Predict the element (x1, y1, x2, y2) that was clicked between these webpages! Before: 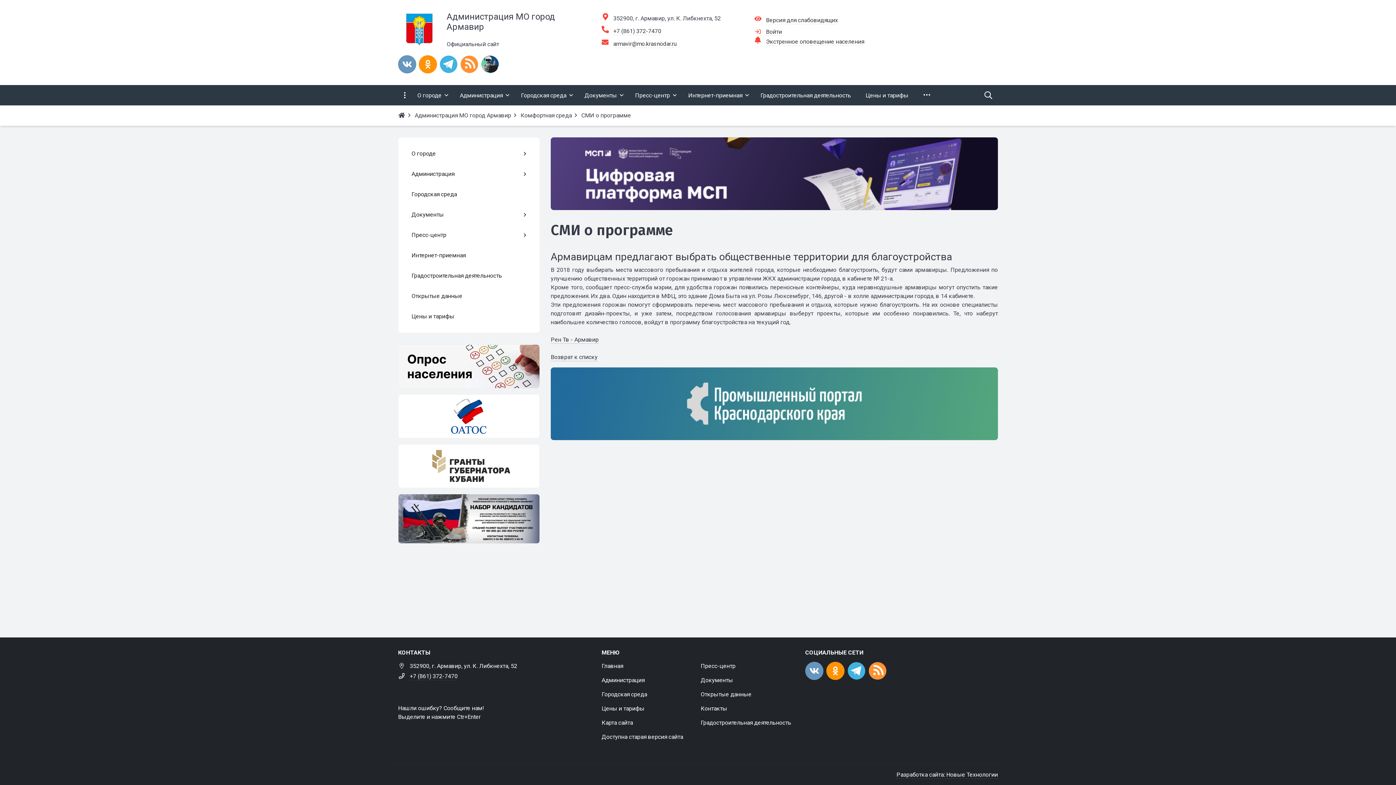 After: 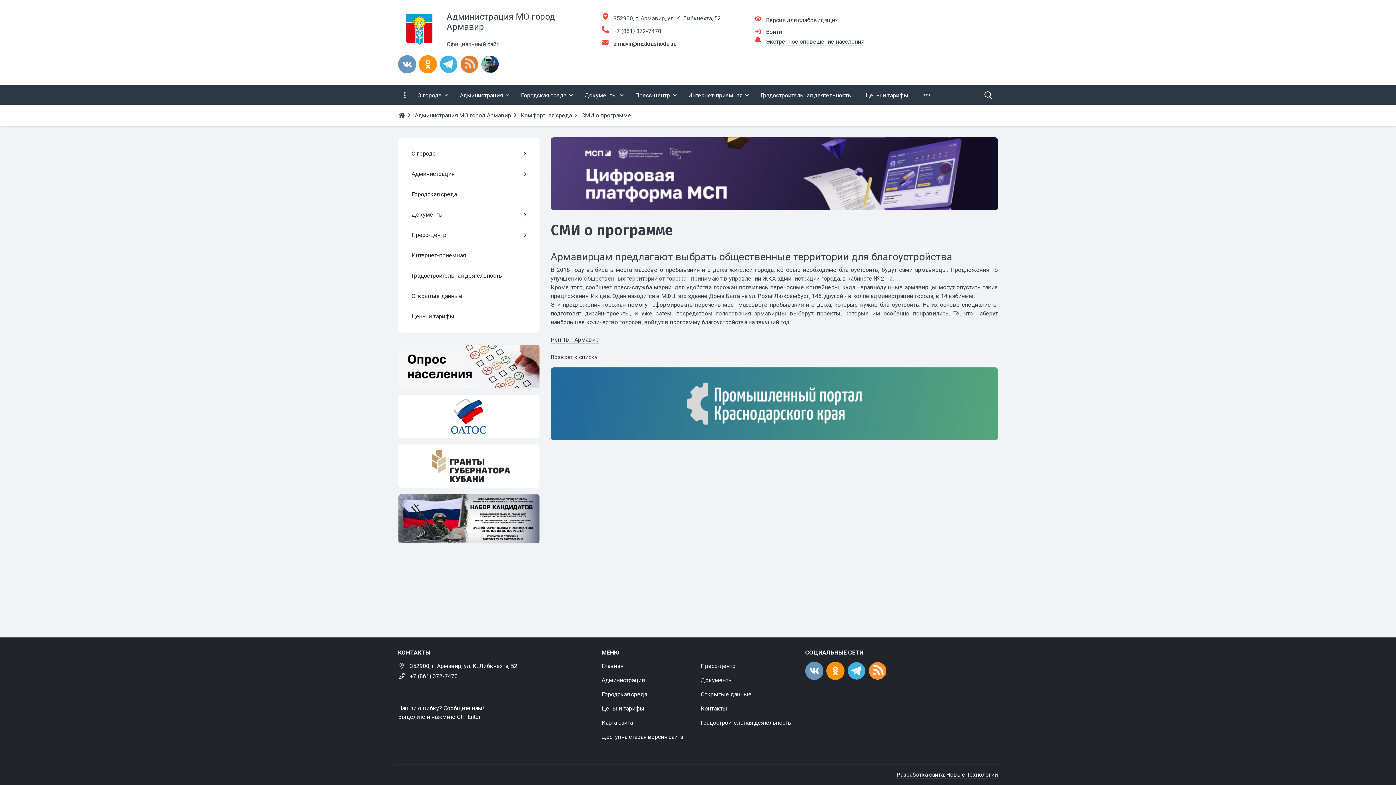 Action: bbox: (460, 55, 478, 73)